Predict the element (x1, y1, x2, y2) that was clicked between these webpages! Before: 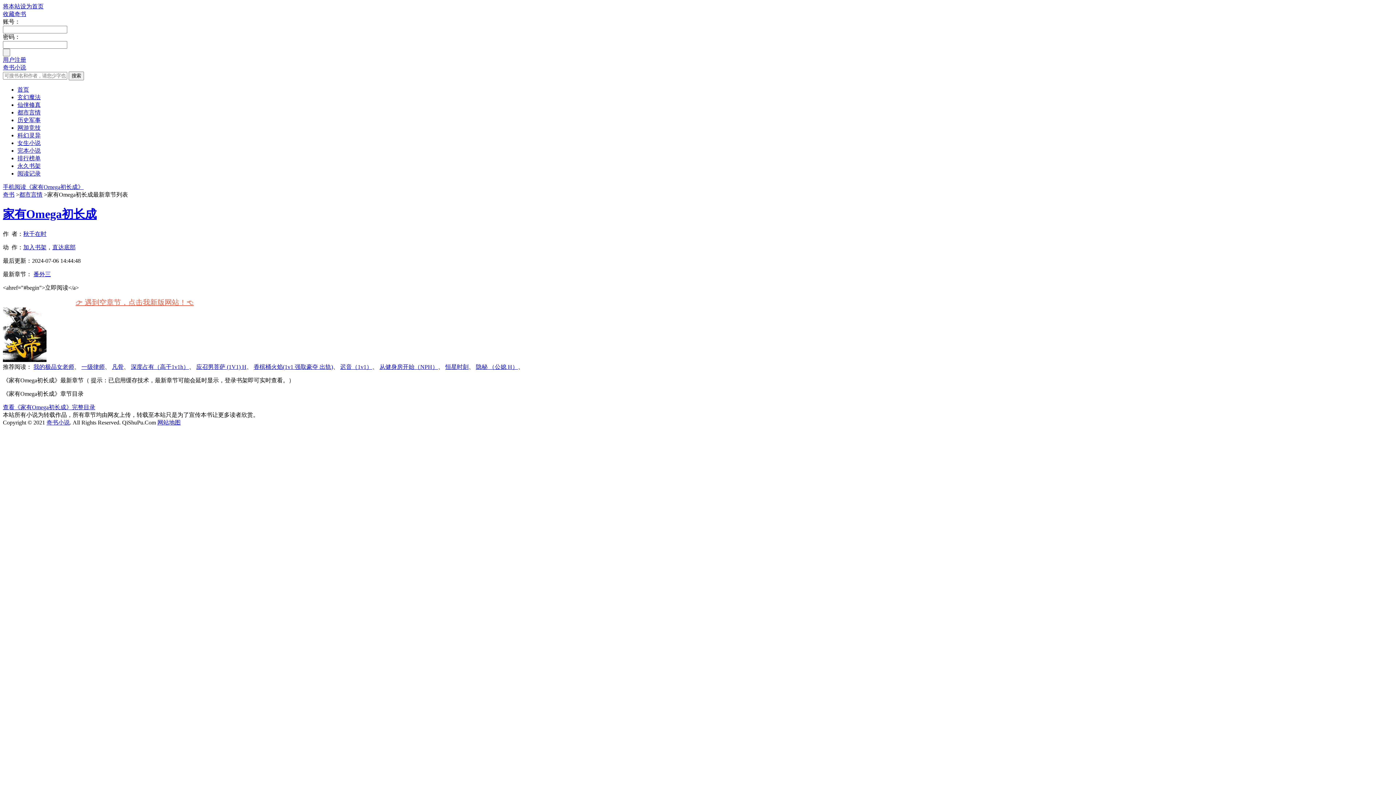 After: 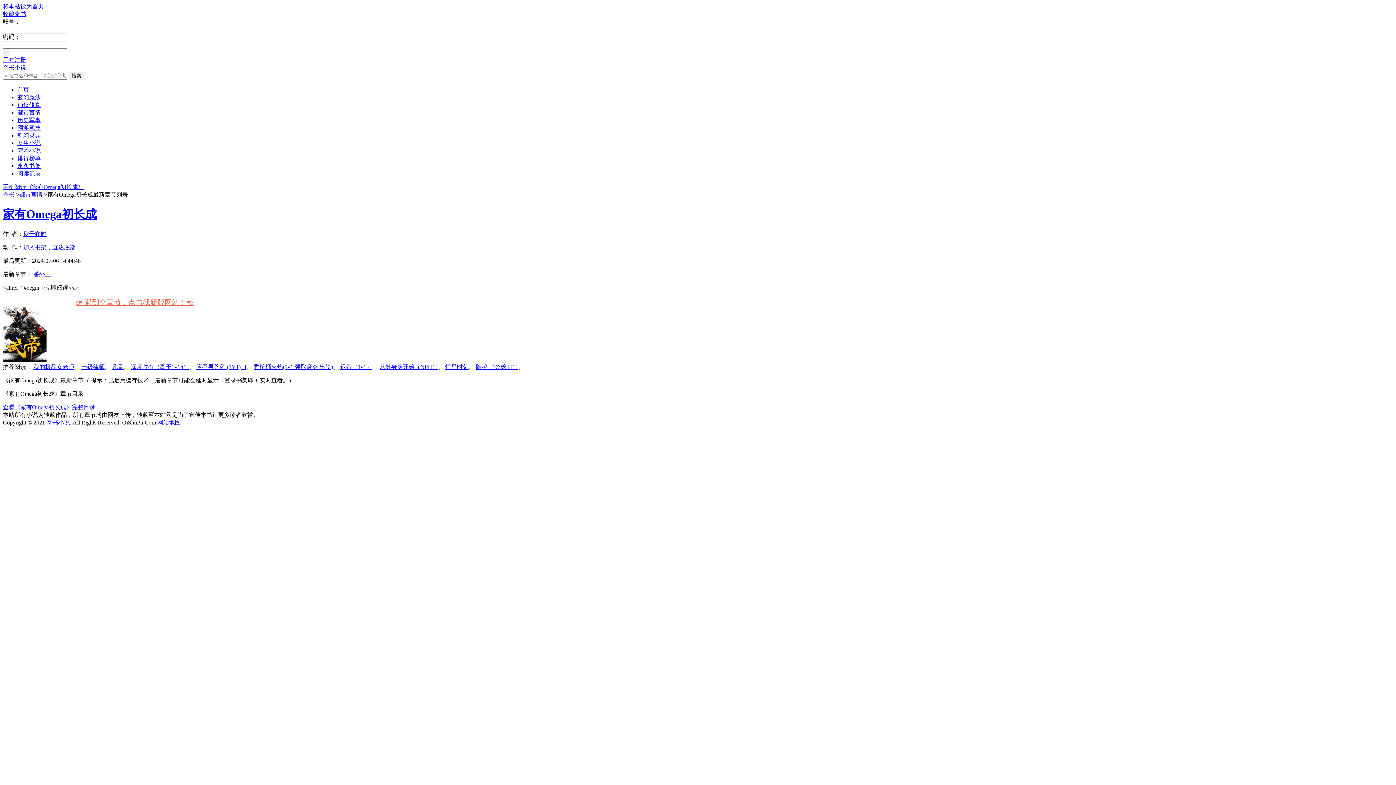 Action: bbox: (2, 10, 26, 17) label: 收藏奇书